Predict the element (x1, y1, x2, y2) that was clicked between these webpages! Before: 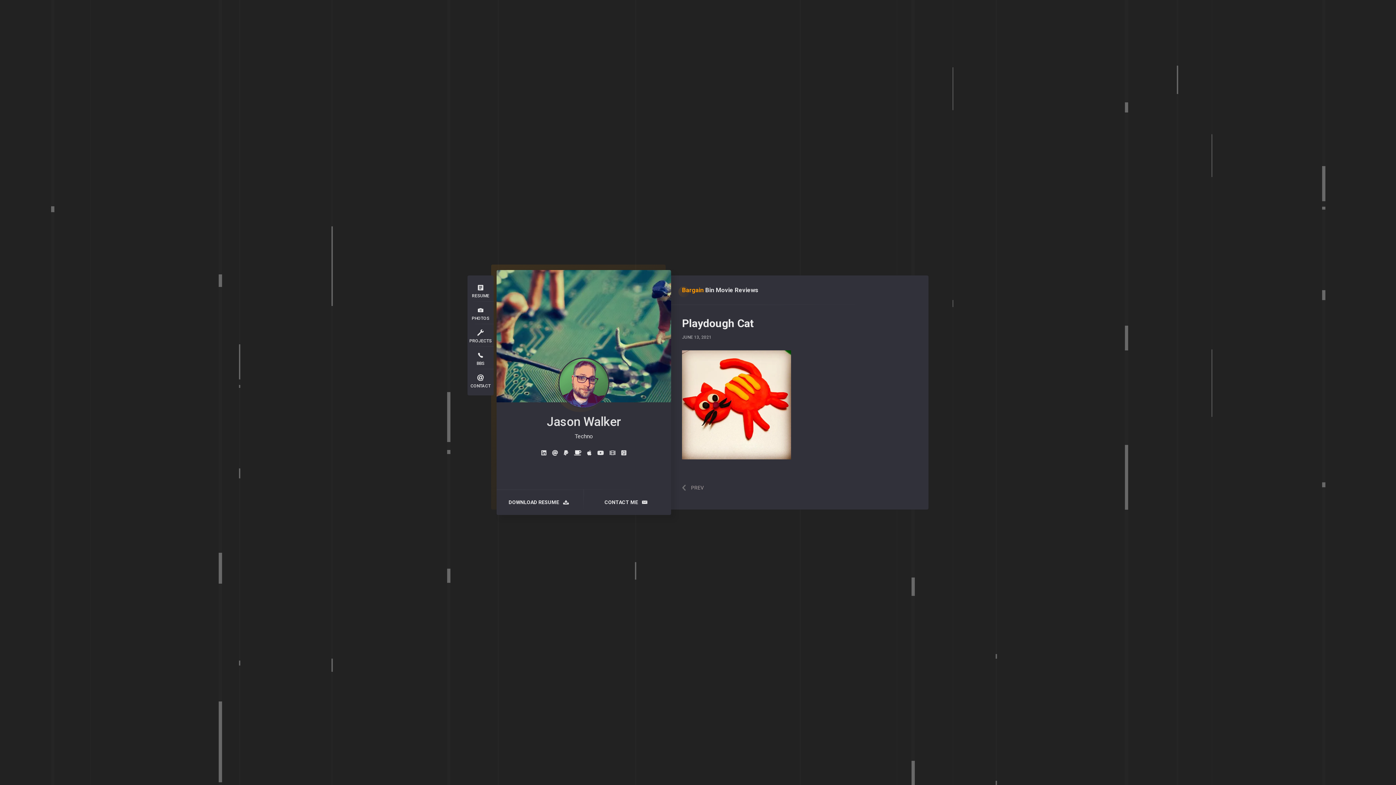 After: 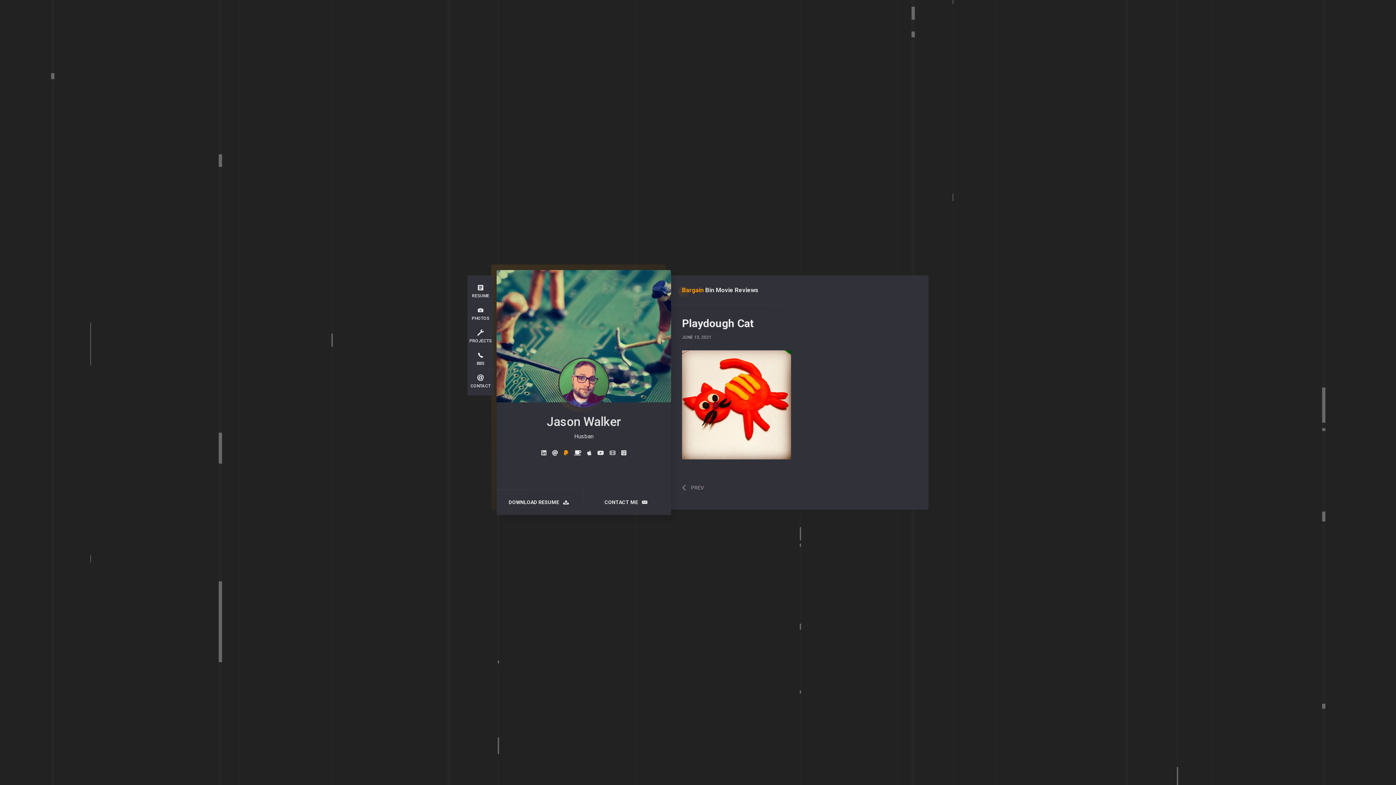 Action: bbox: (564, 450, 568, 456) label: fab fa-paypal